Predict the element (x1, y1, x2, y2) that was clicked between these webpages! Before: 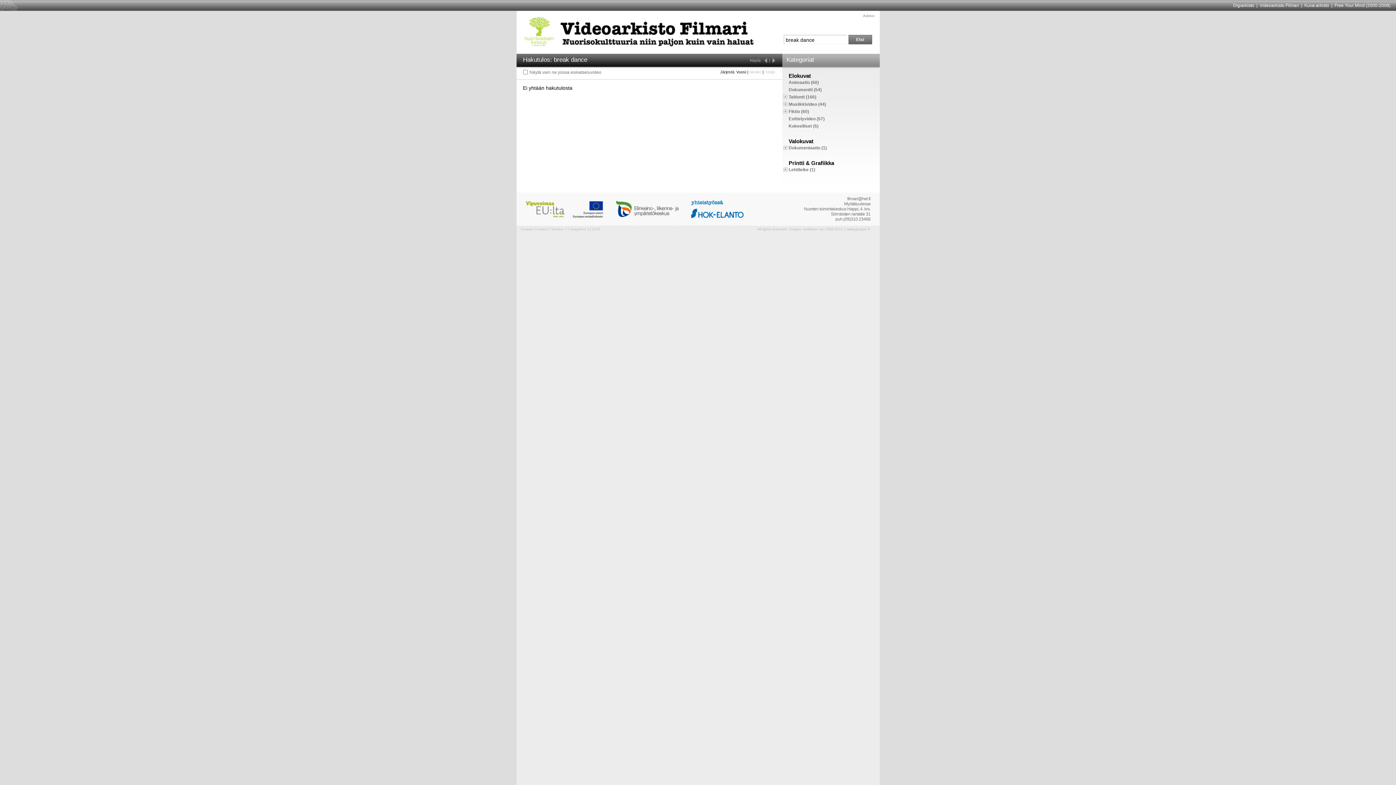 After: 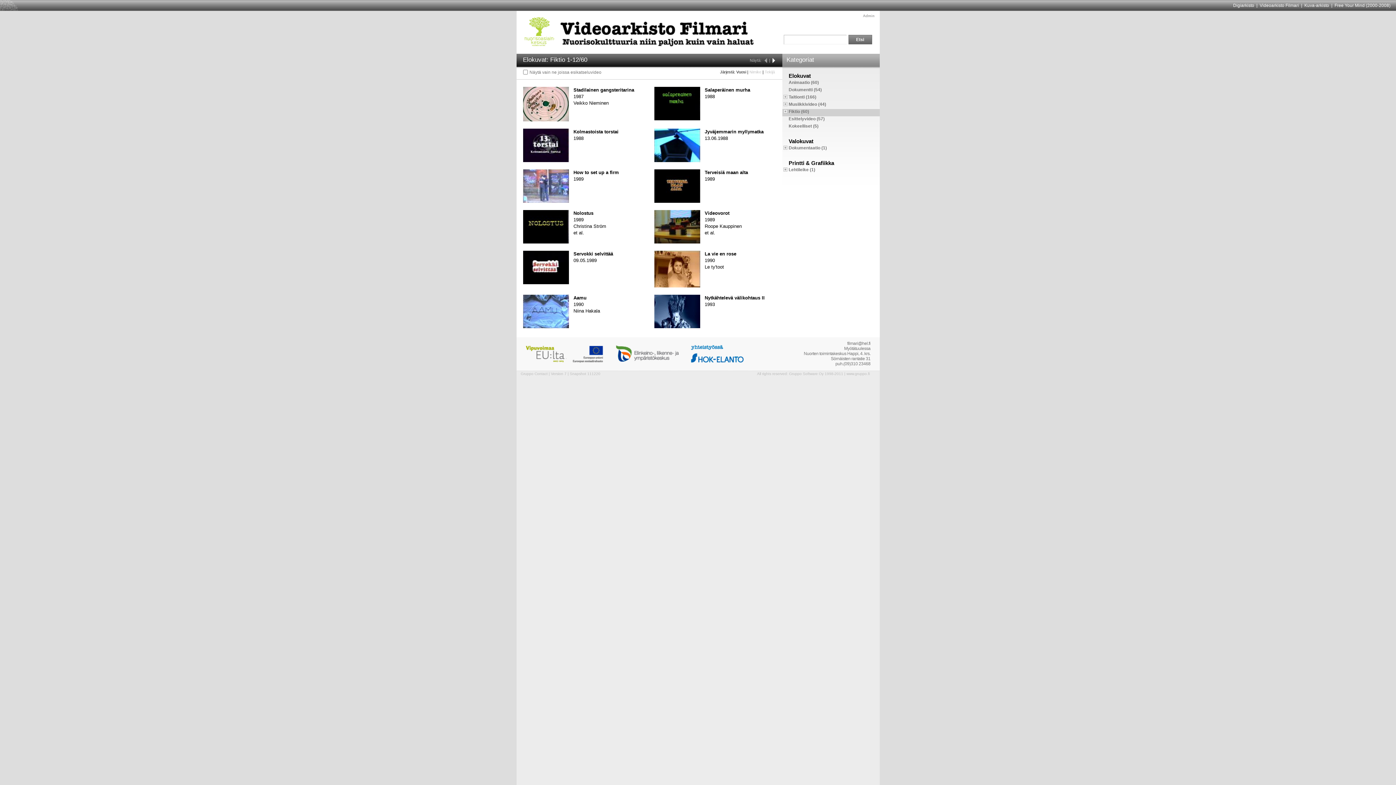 Action: label: Fiktio (60) bbox: (788, 109, 809, 114)